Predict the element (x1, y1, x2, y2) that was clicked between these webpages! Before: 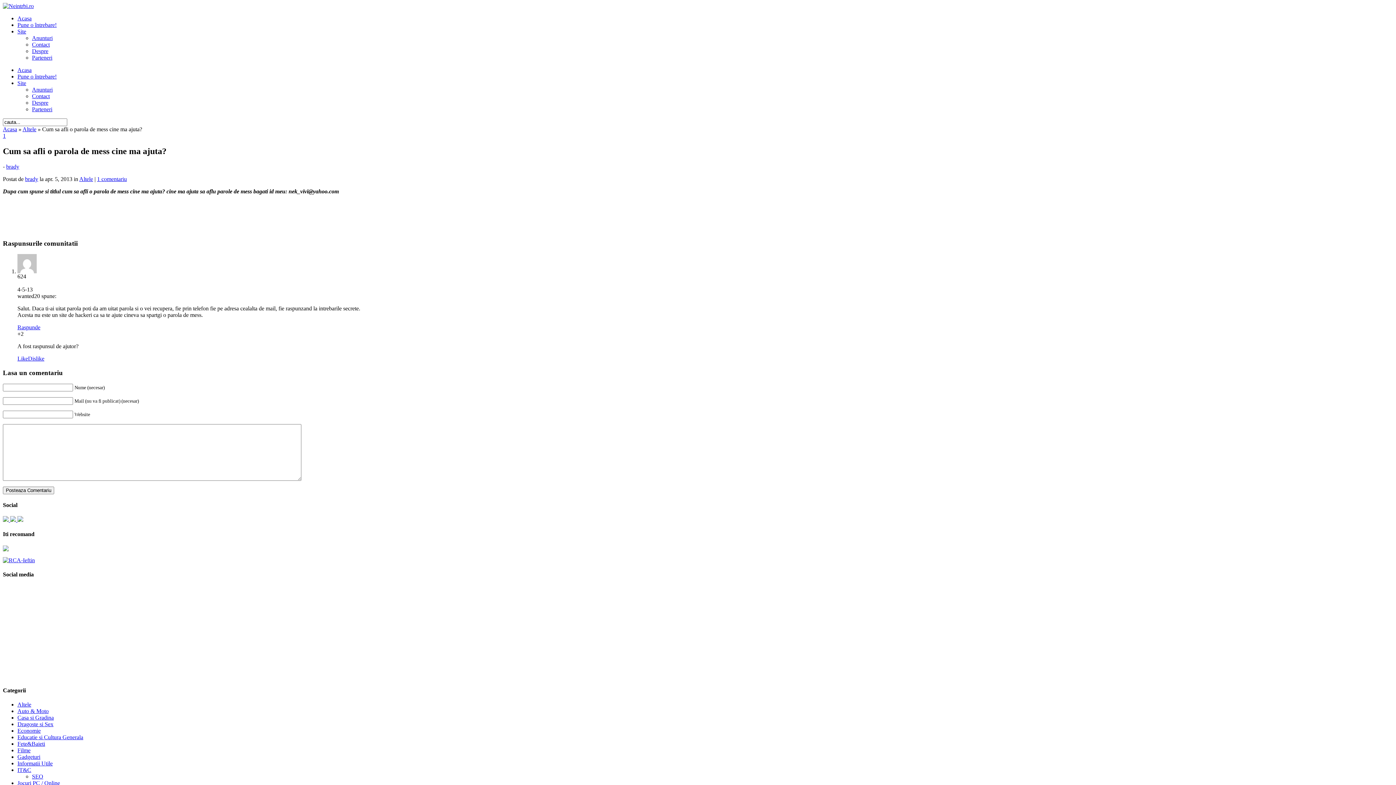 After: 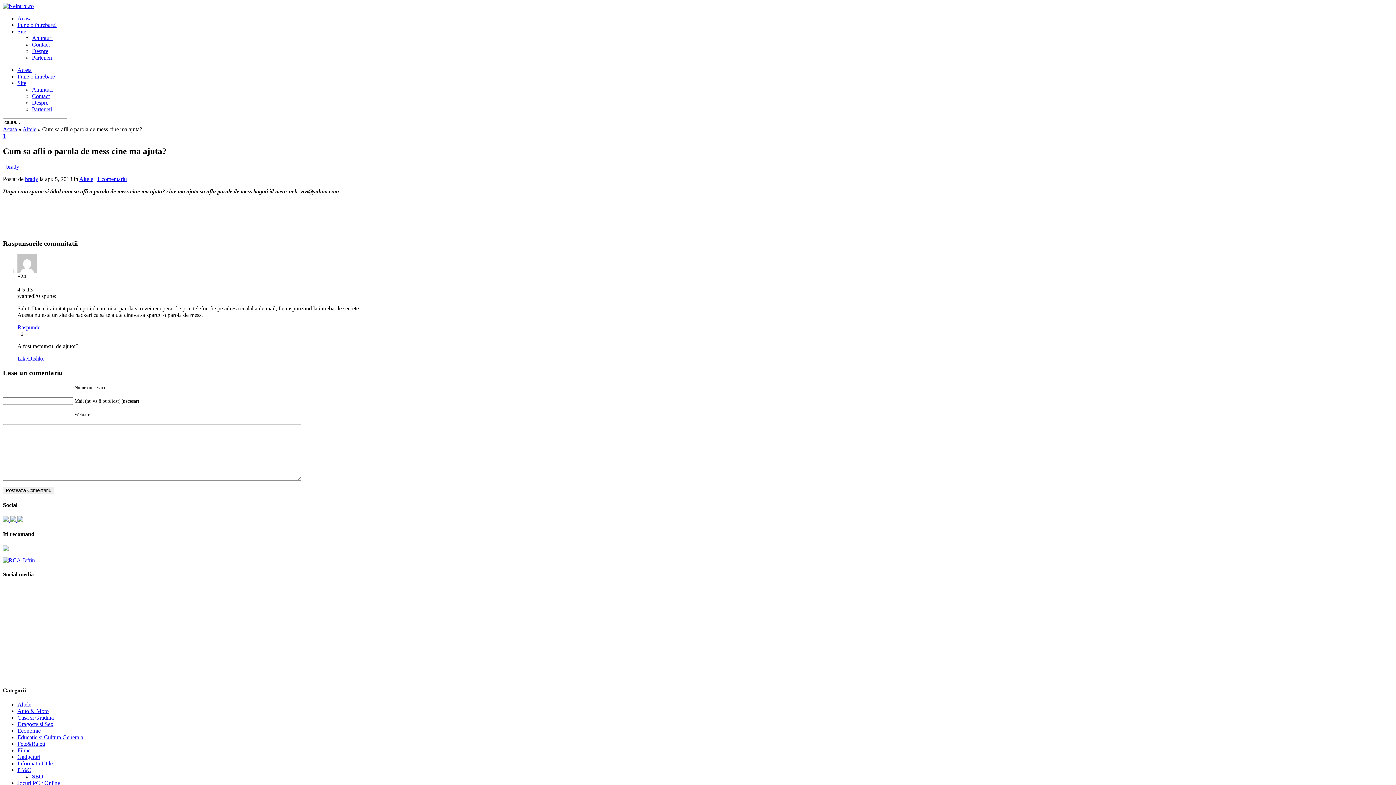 Action: bbox: (17, 517, 23, 523)